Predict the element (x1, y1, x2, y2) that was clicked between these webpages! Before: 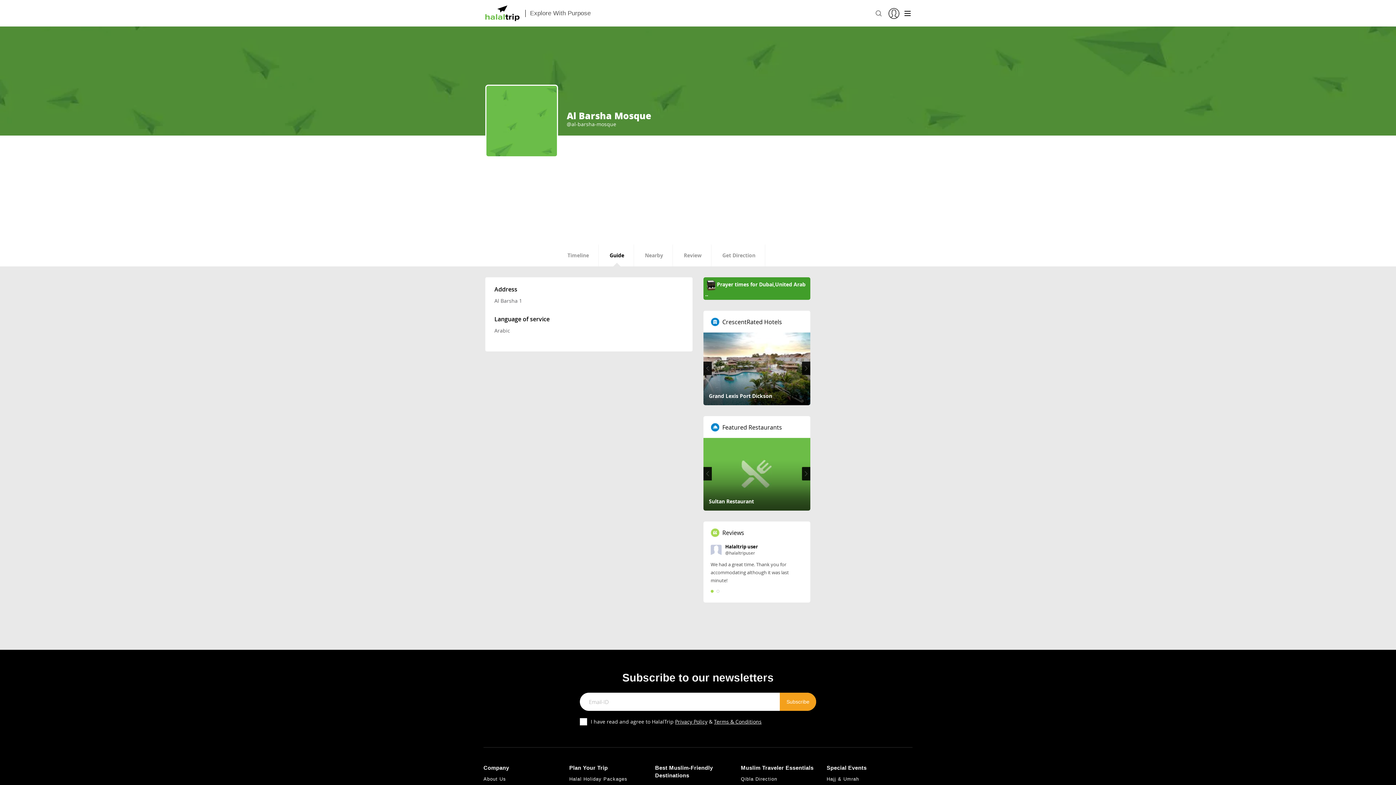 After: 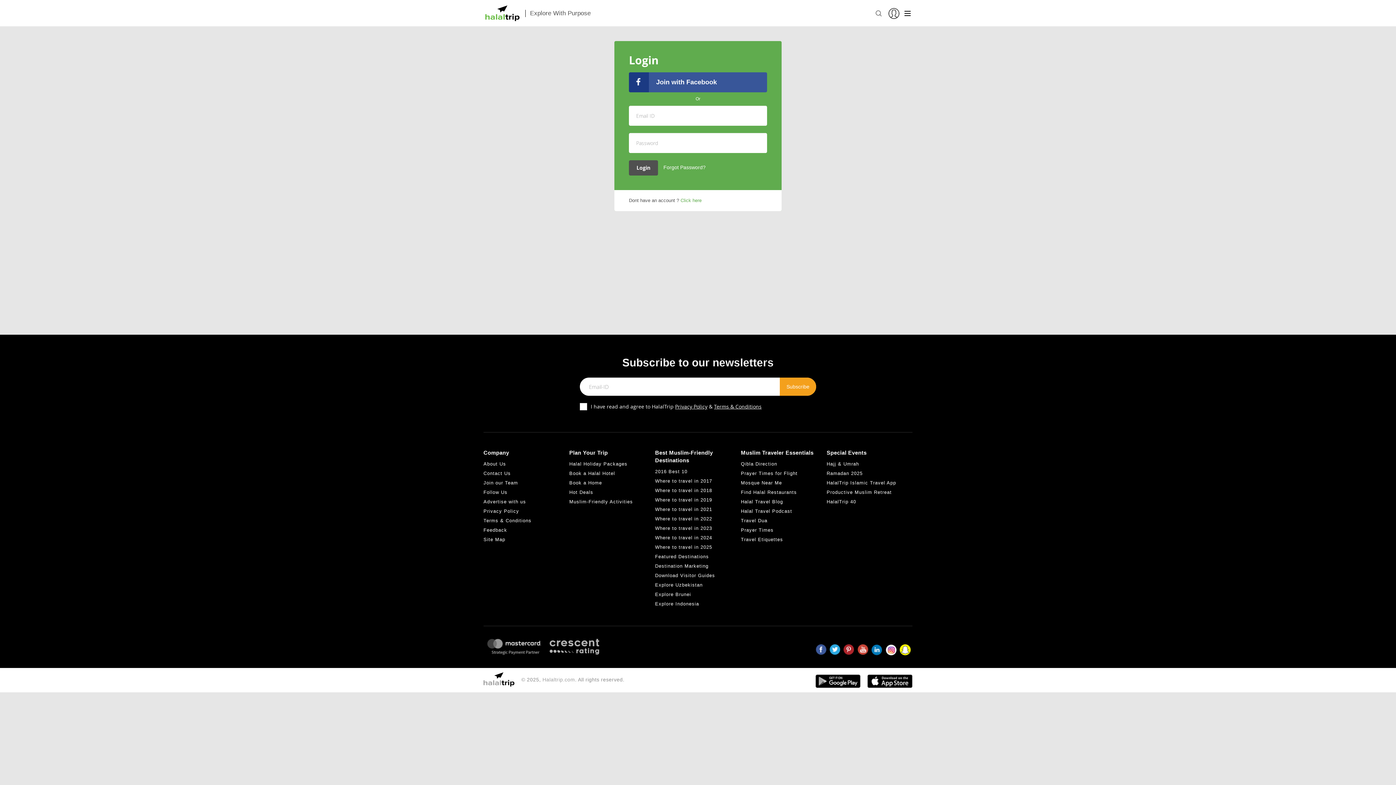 Action: bbox: (888, 8, 899, 18)